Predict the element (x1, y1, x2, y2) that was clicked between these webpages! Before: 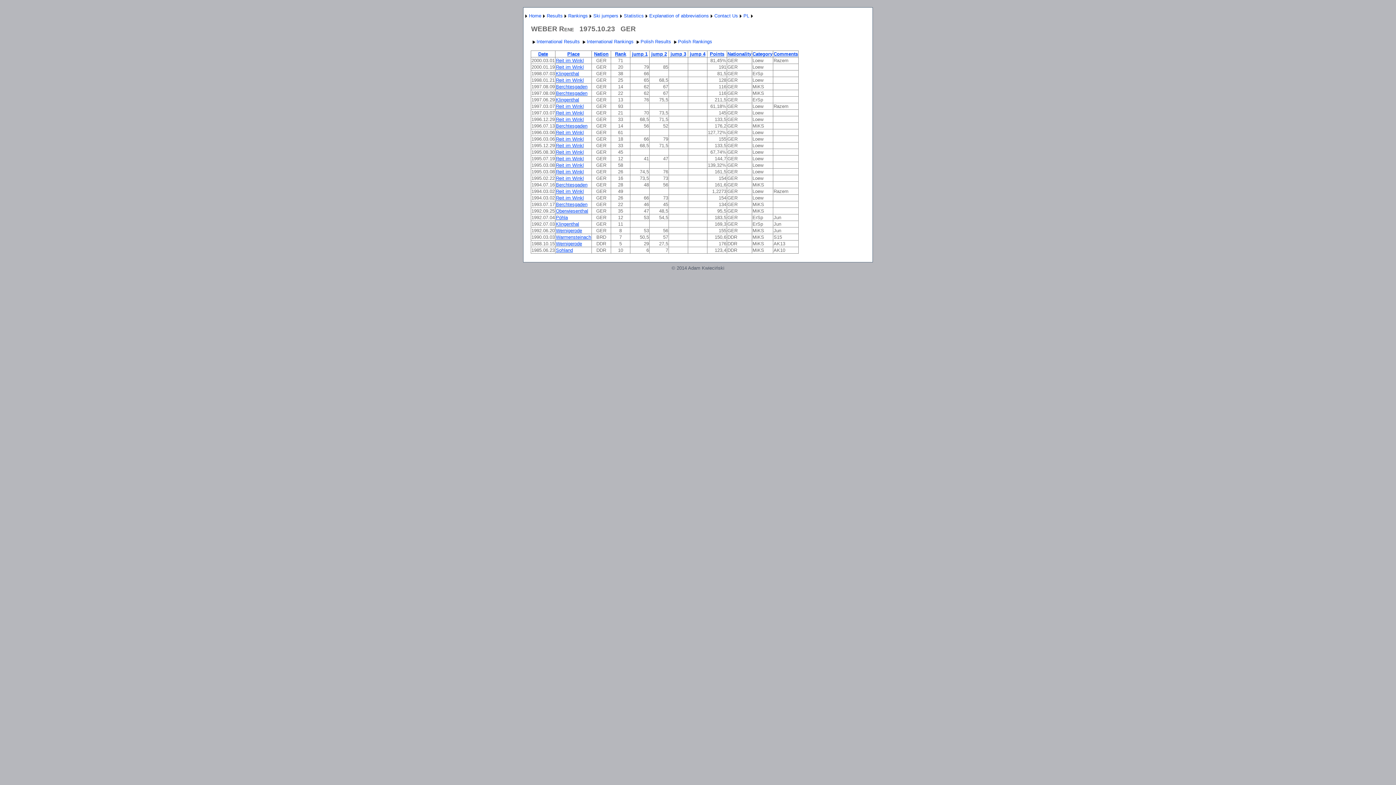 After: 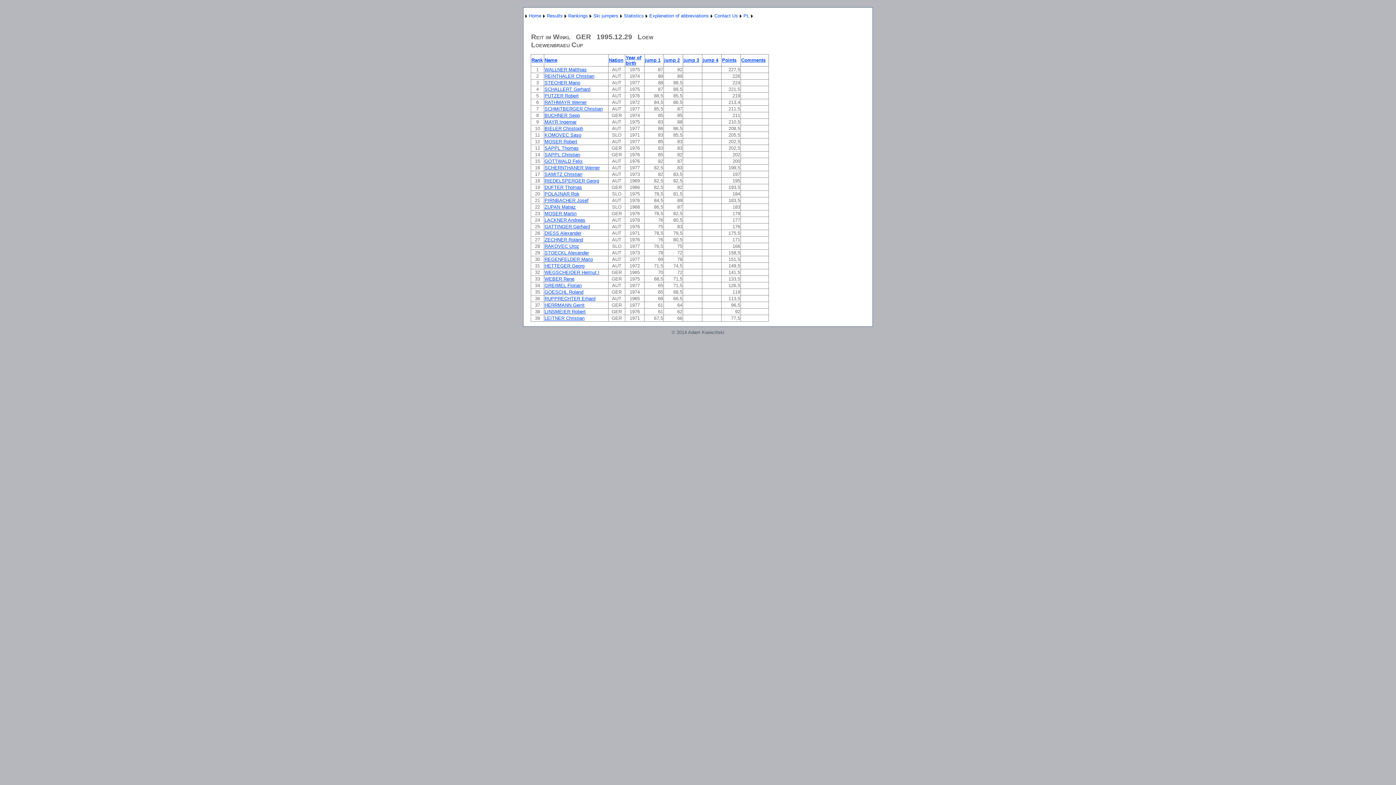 Action: bbox: (556, 142, 584, 148) label: Reit im Winkl